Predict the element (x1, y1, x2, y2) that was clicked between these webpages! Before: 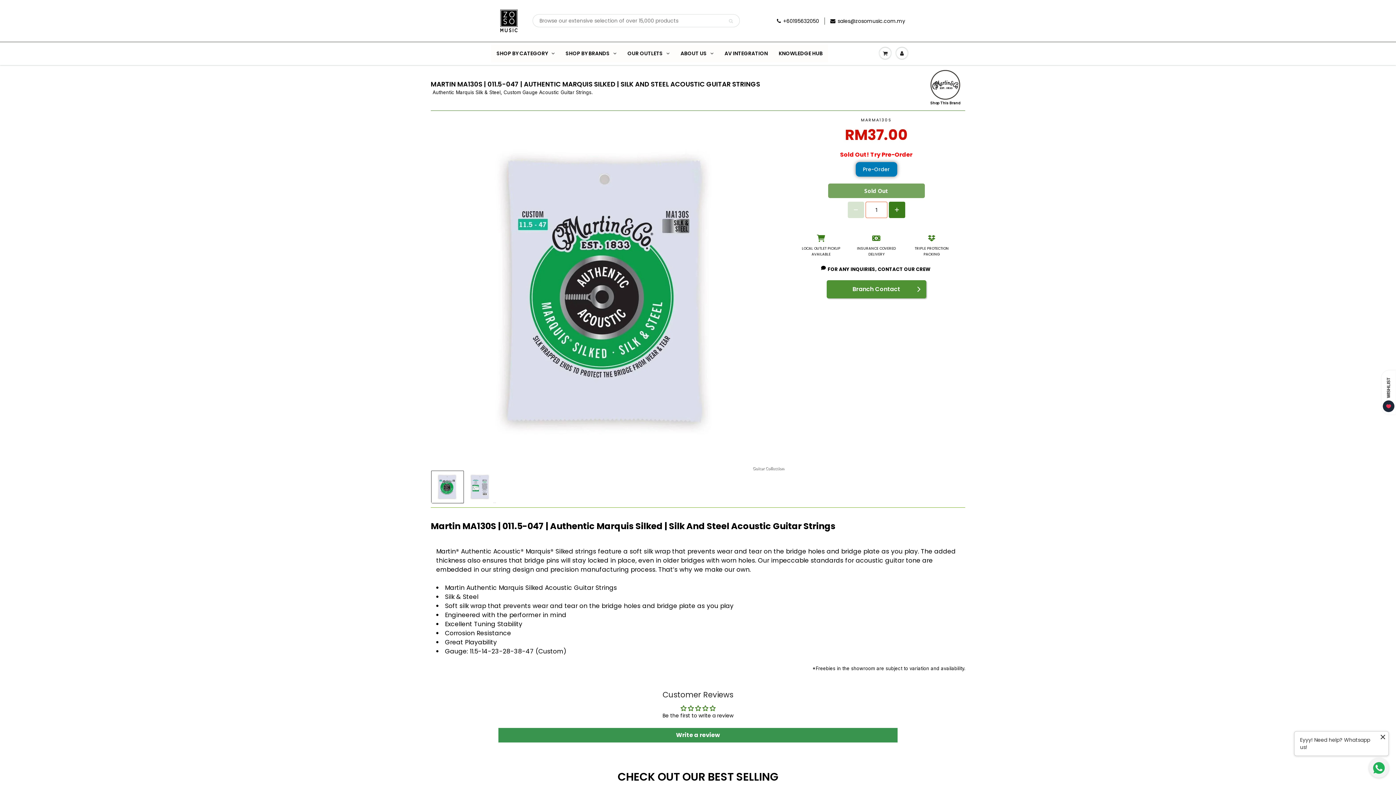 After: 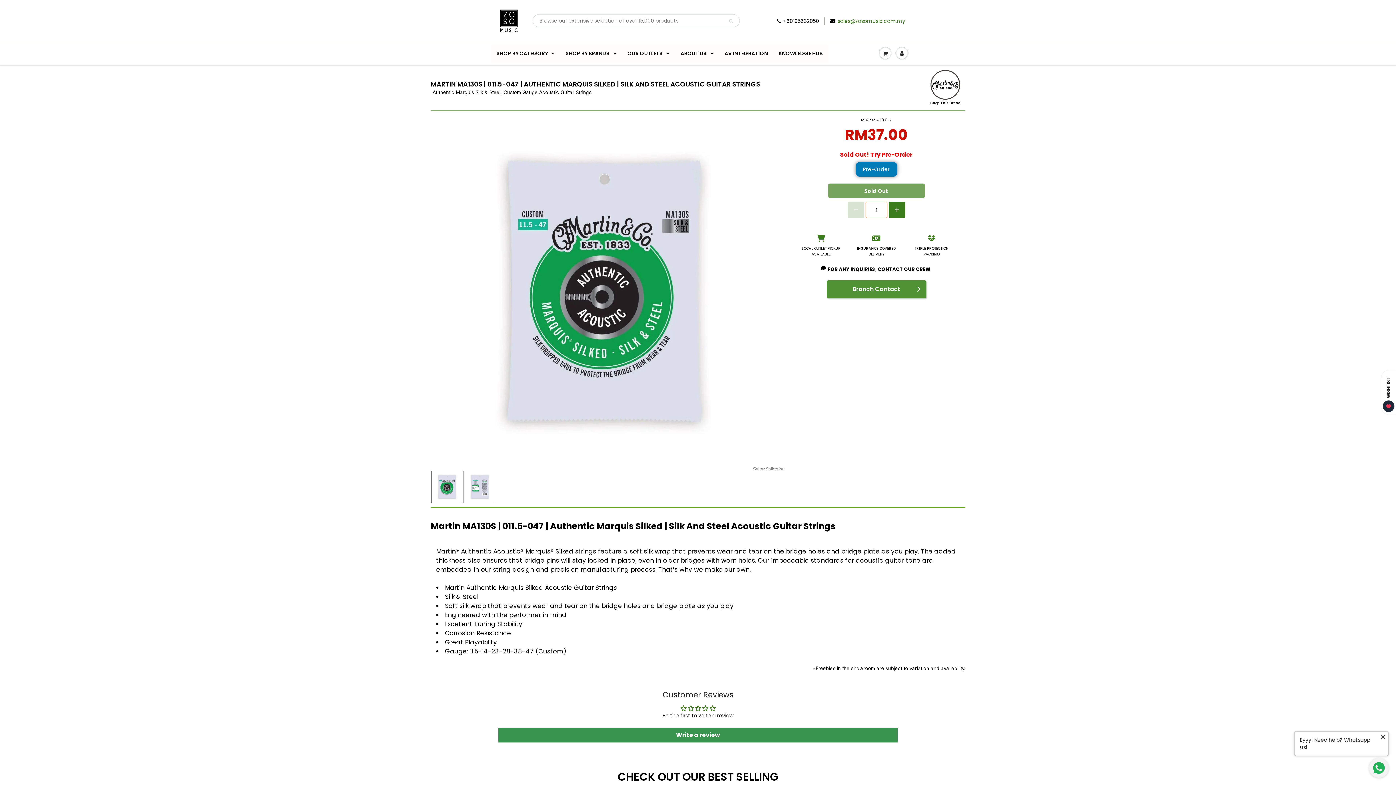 Action: bbox: (830, 17, 905, 24) label: sales@zosomusic.com.my